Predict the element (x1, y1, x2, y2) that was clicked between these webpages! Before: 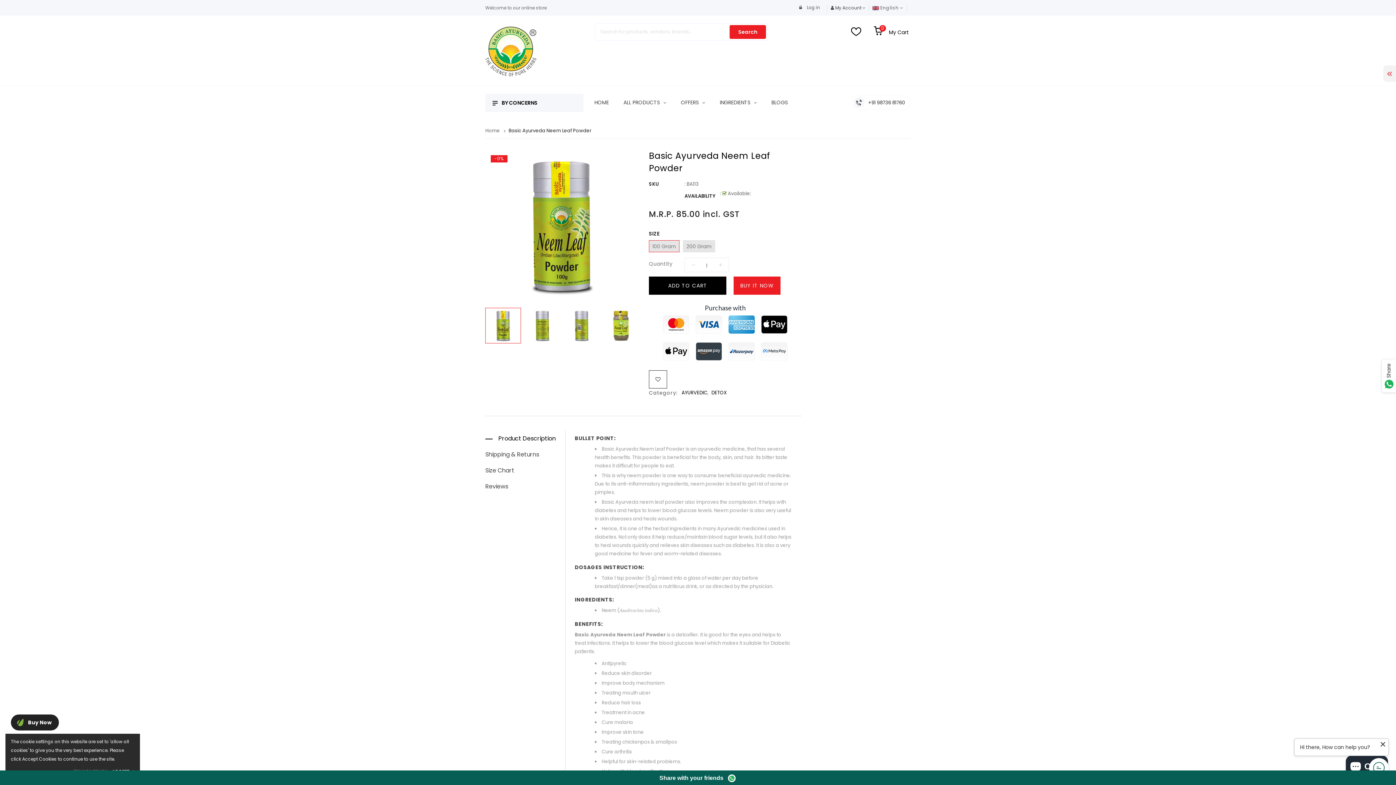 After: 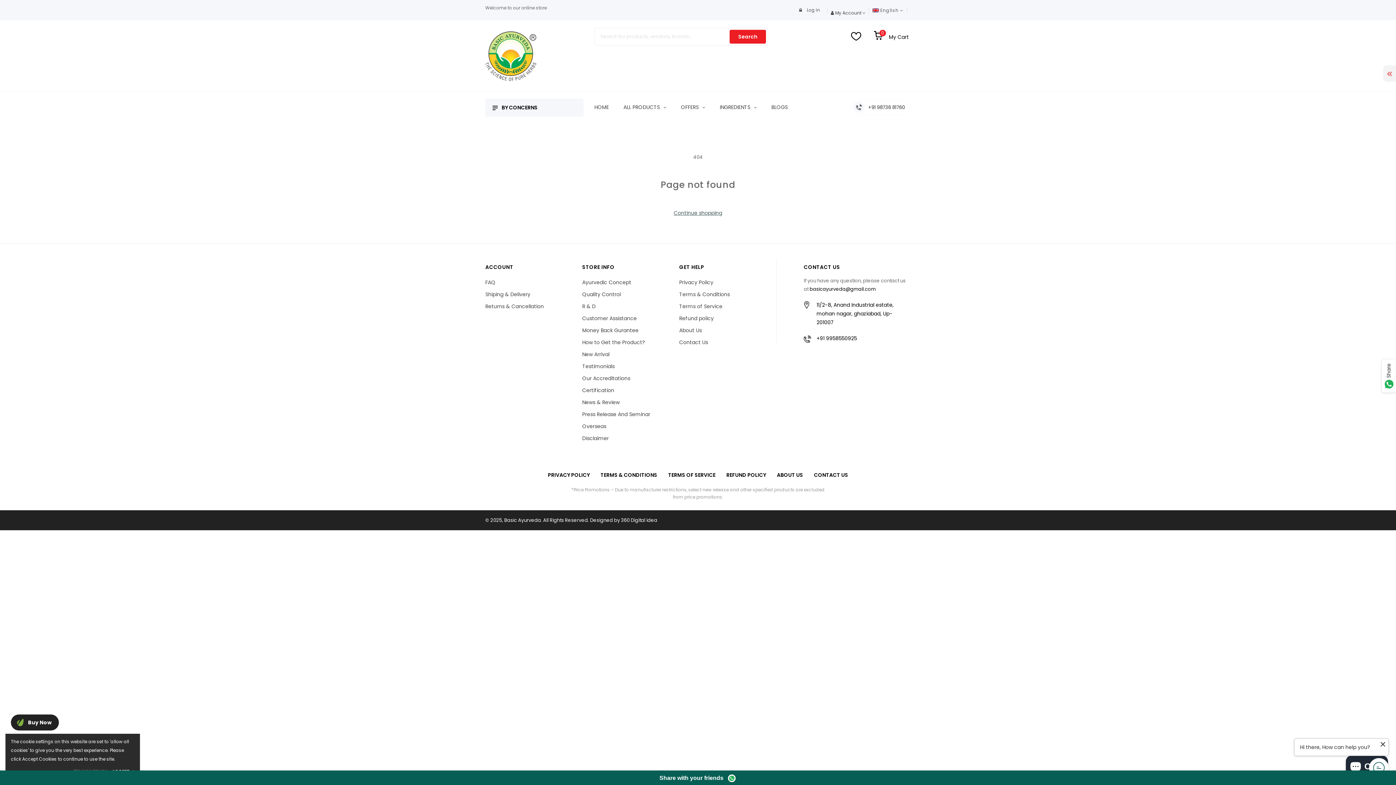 Action: bbox: (851, 26, 861, 37)